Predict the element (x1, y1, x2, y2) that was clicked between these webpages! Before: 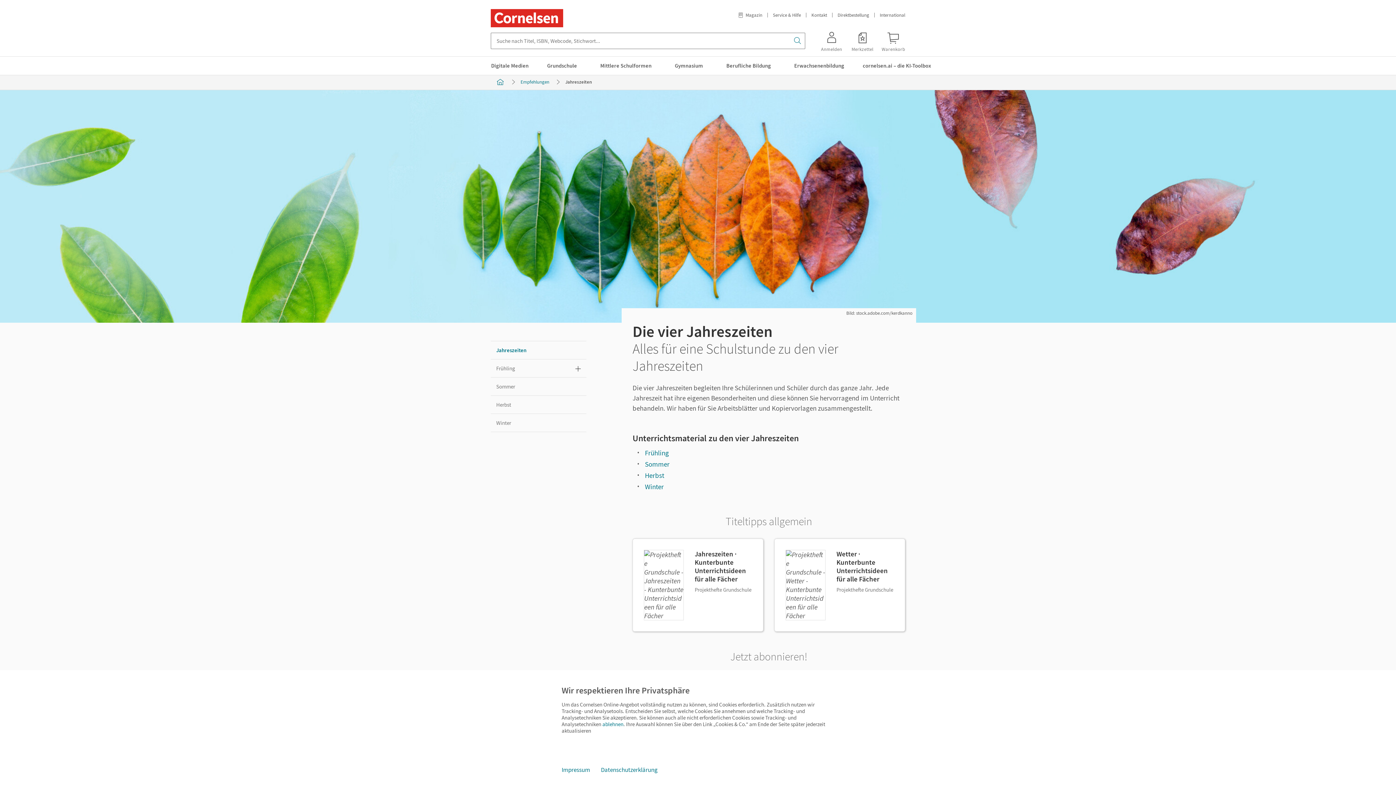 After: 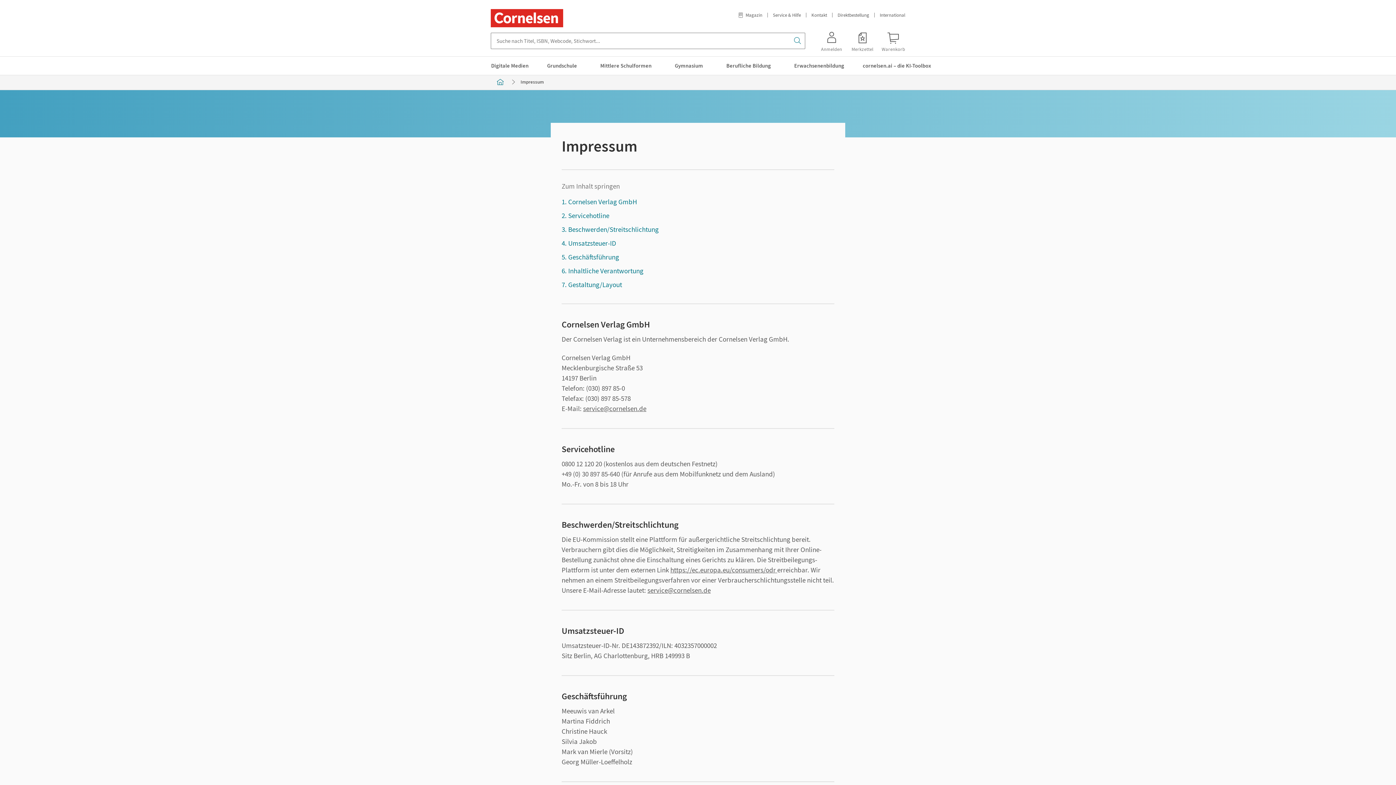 Action: label: Impressum bbox: (556, 762, 595, 778)